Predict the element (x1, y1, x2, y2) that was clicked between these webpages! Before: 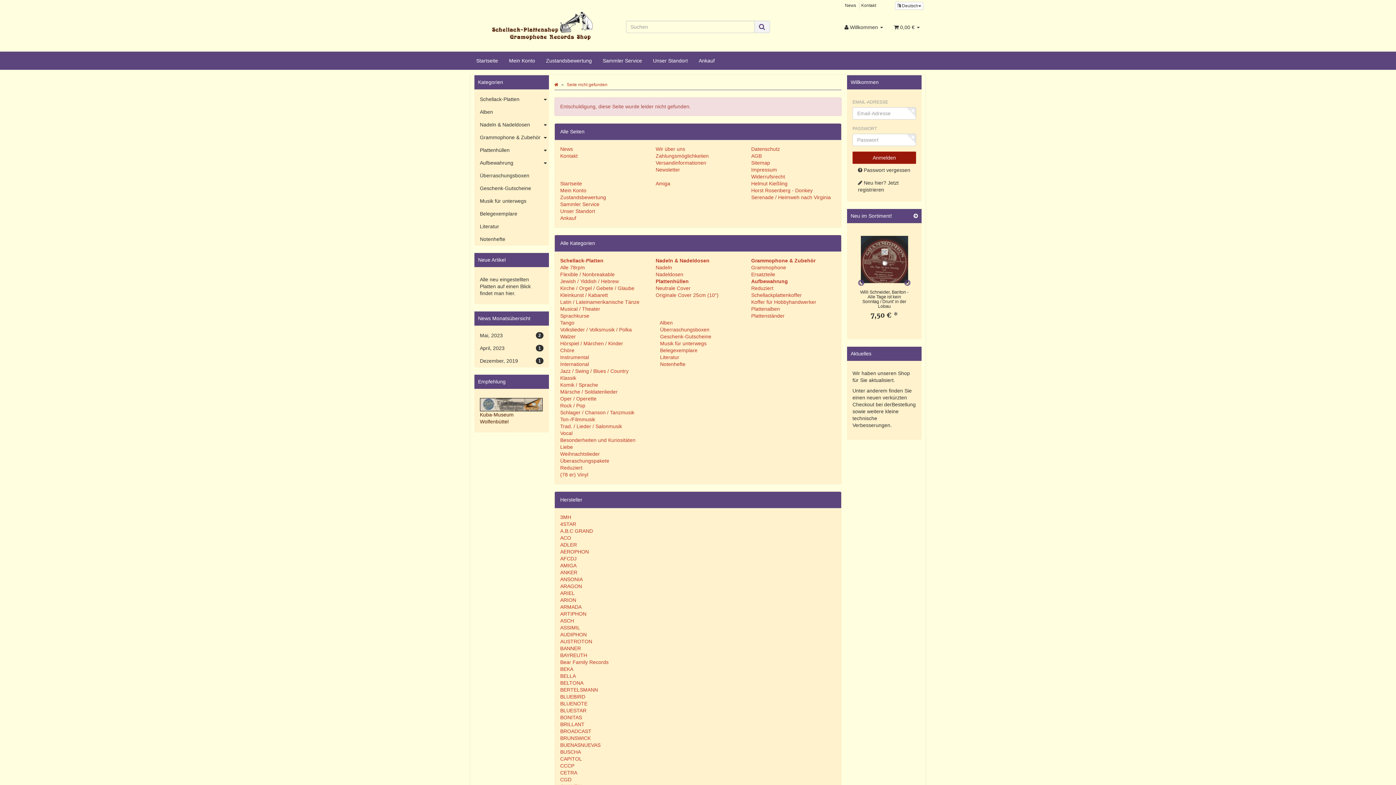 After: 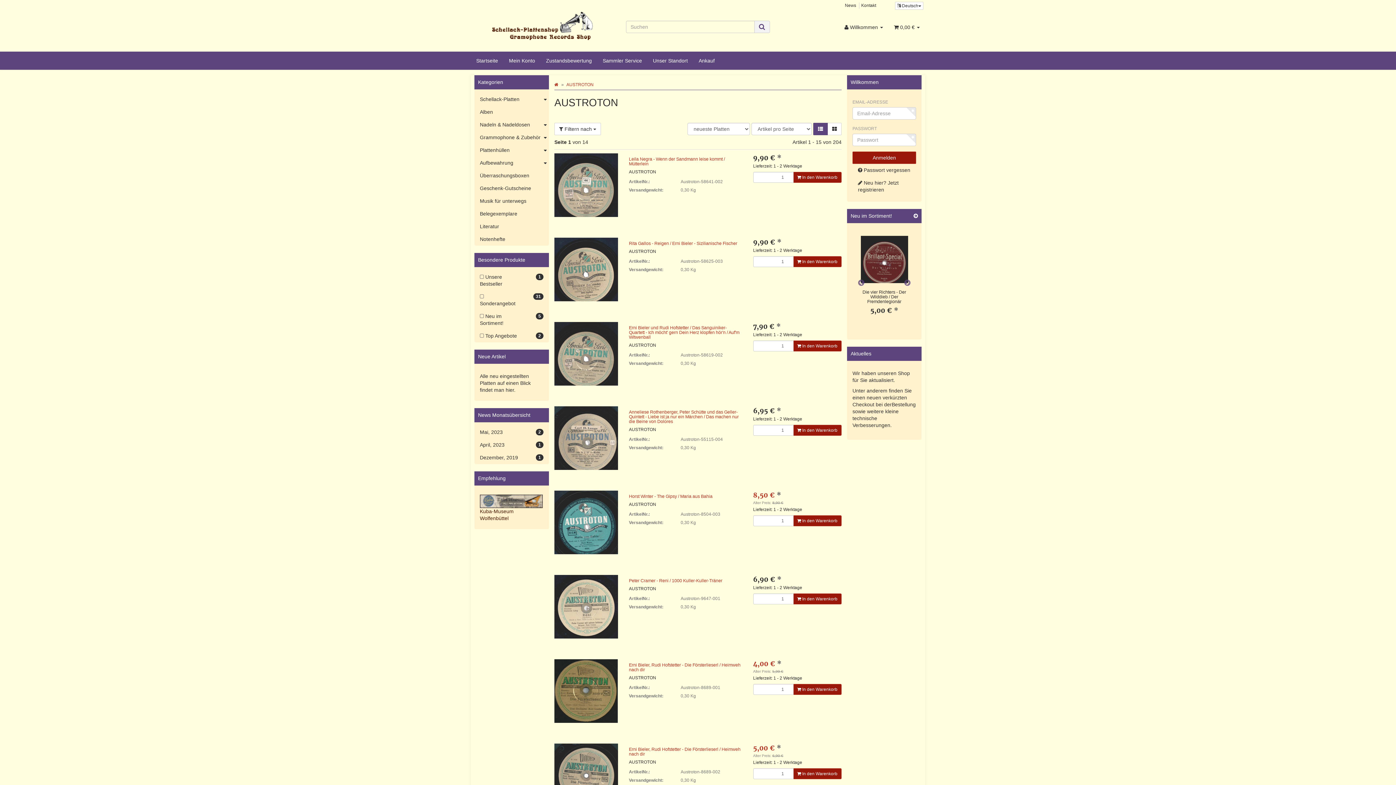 Action: bbox: (560, 638, 592, 644) label: AUSTROTON